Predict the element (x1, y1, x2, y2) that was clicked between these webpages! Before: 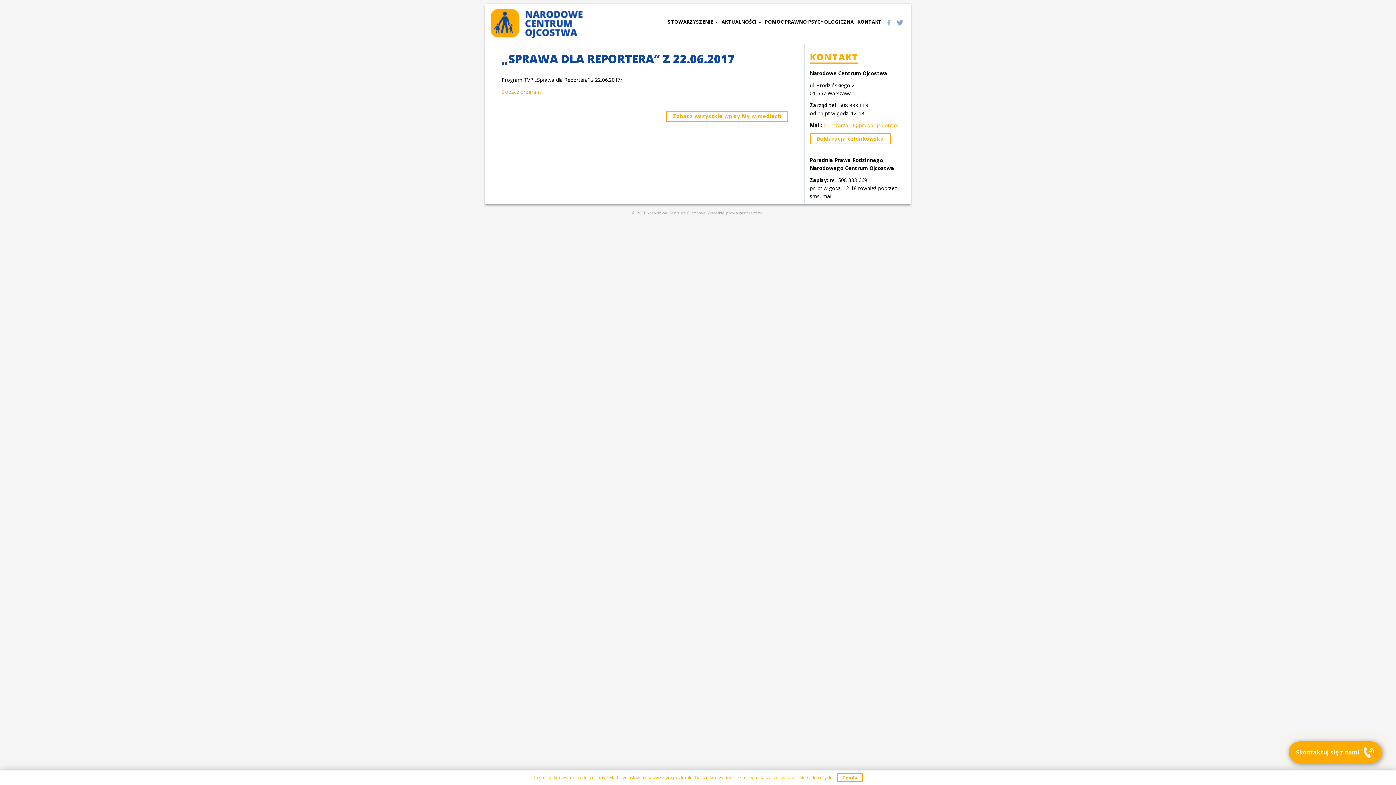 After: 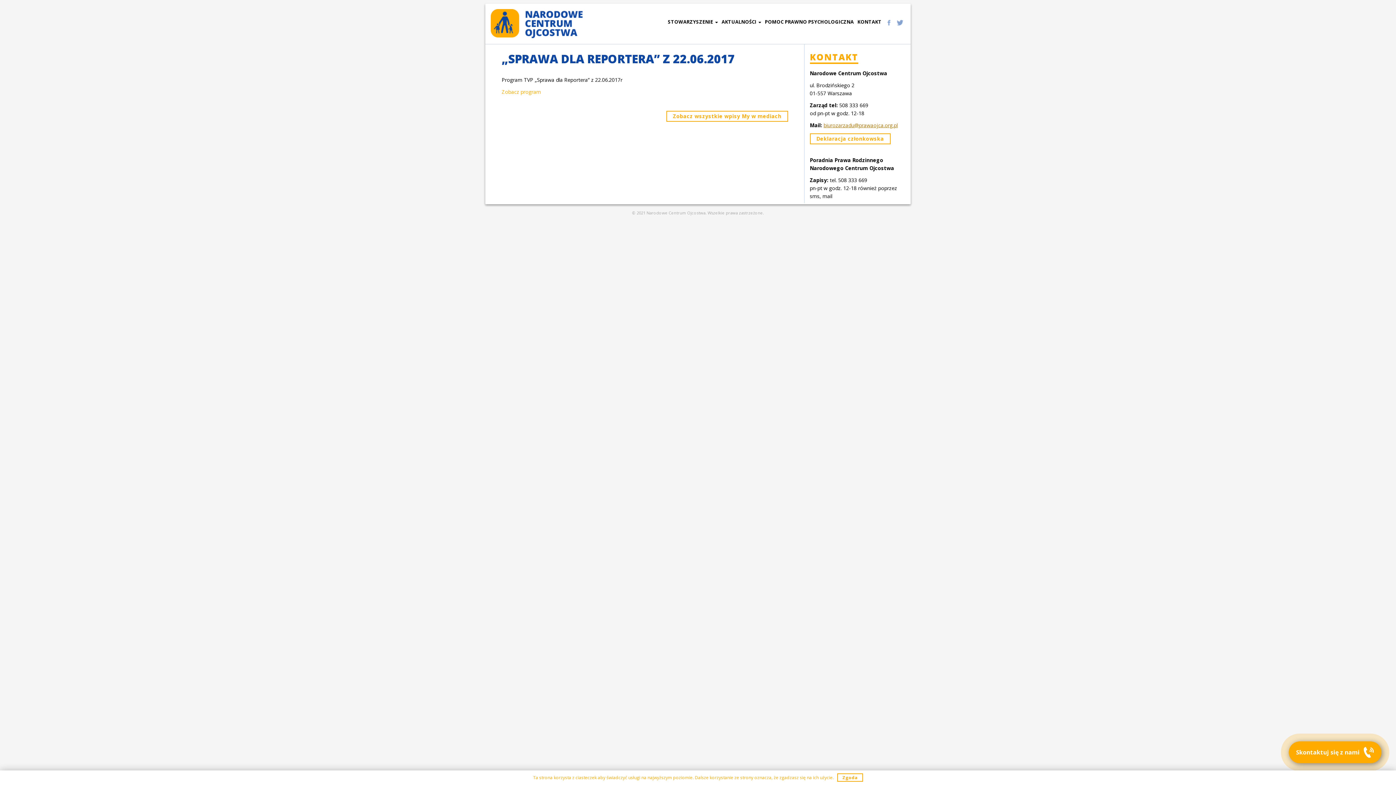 Action: bbox: (823, 121, 898, 128) label: biurozarzadu@prawaojca.org.pl